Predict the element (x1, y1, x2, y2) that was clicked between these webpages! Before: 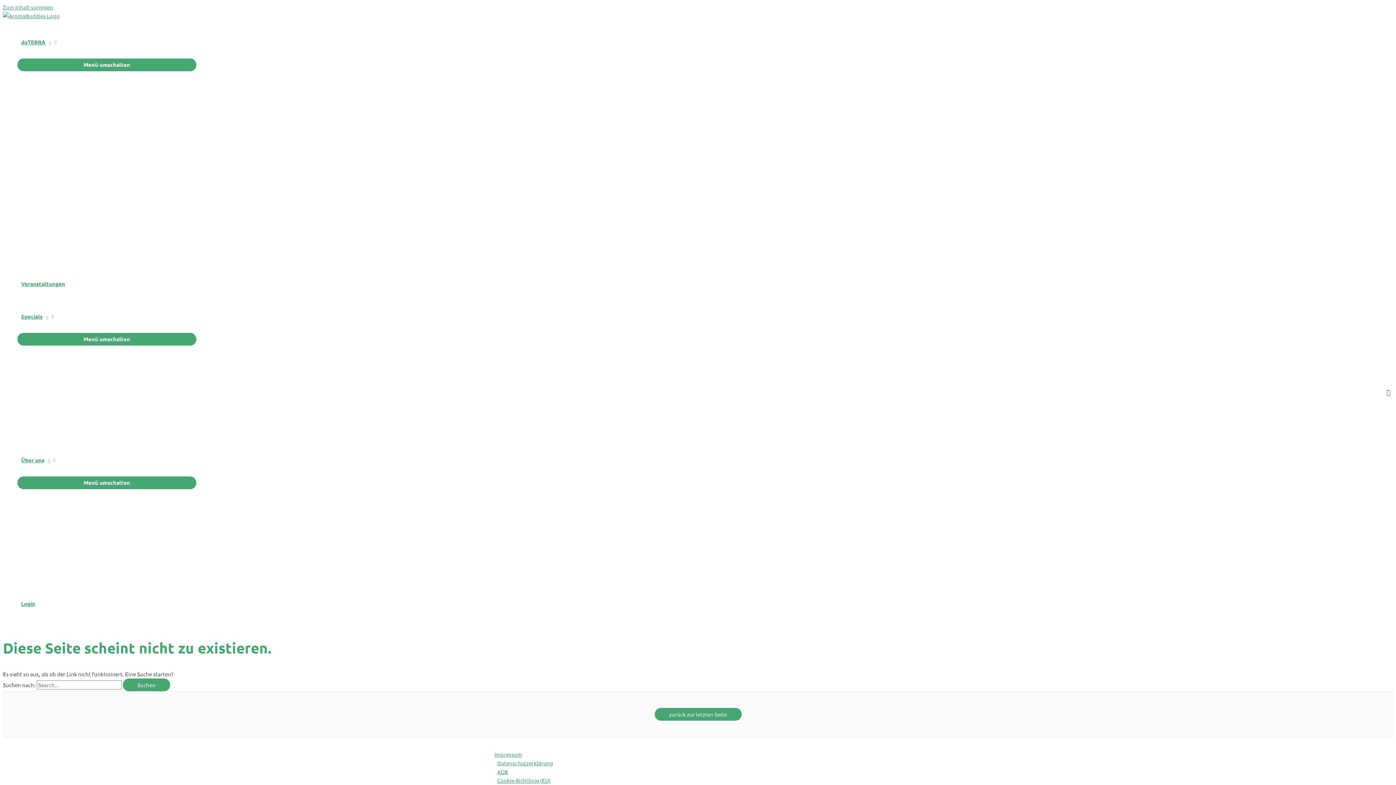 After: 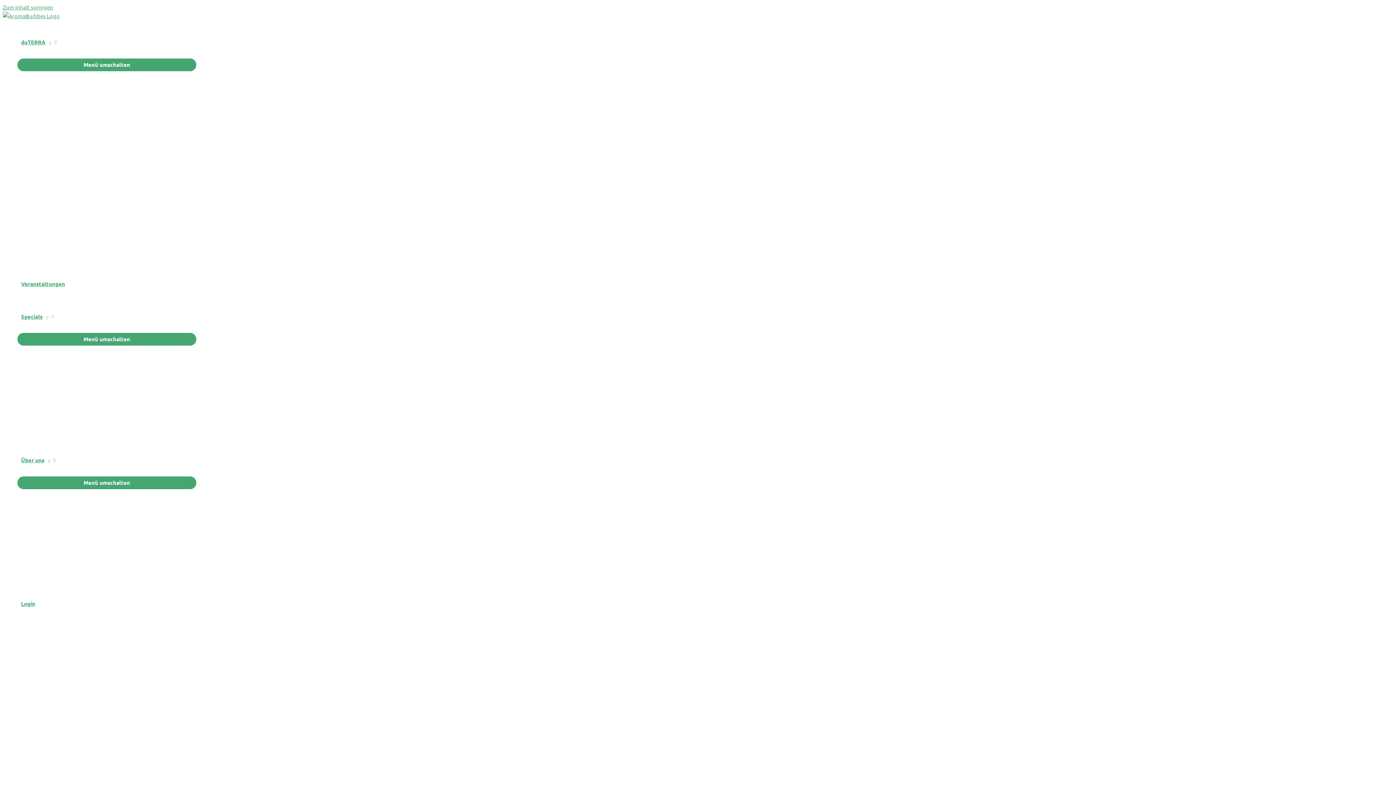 Action: bbox: (2, 12, 59, 19)